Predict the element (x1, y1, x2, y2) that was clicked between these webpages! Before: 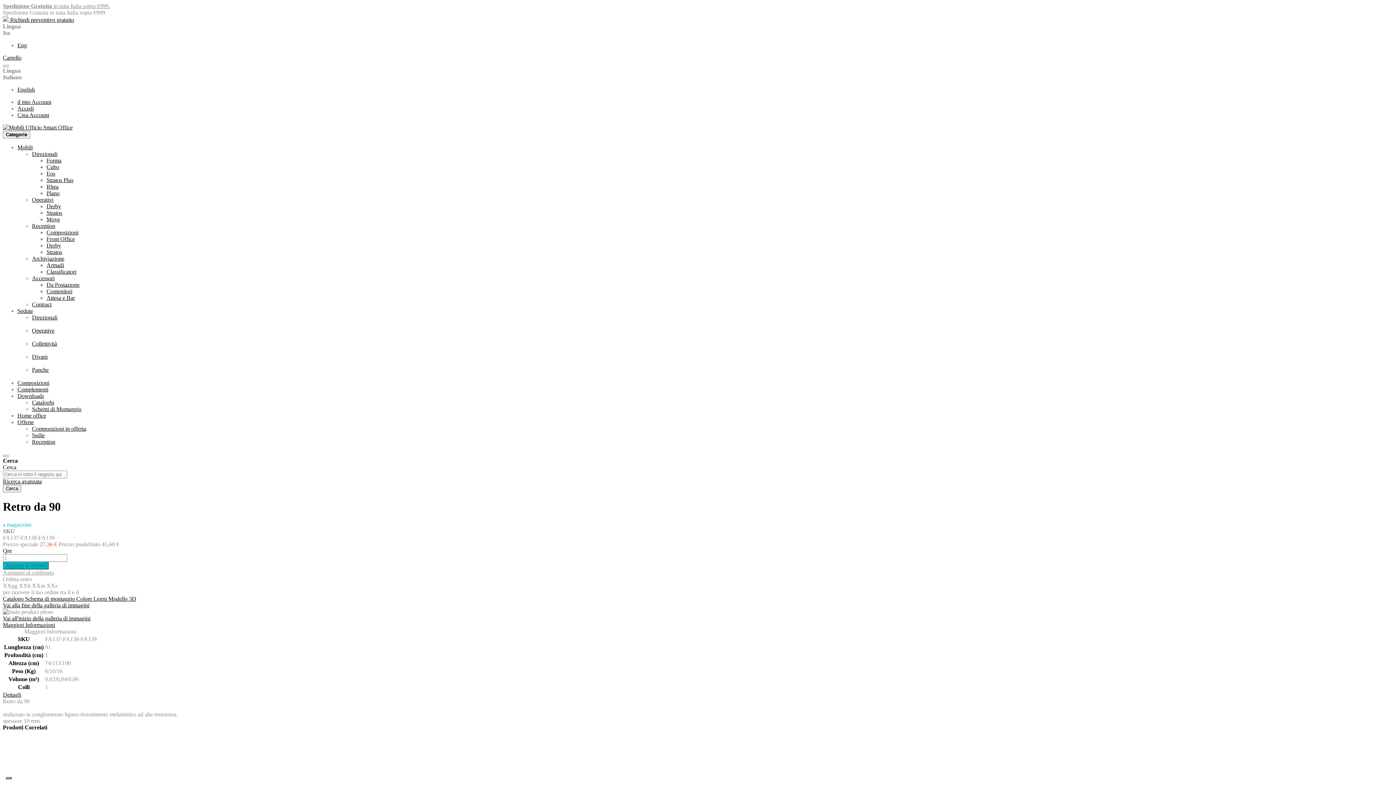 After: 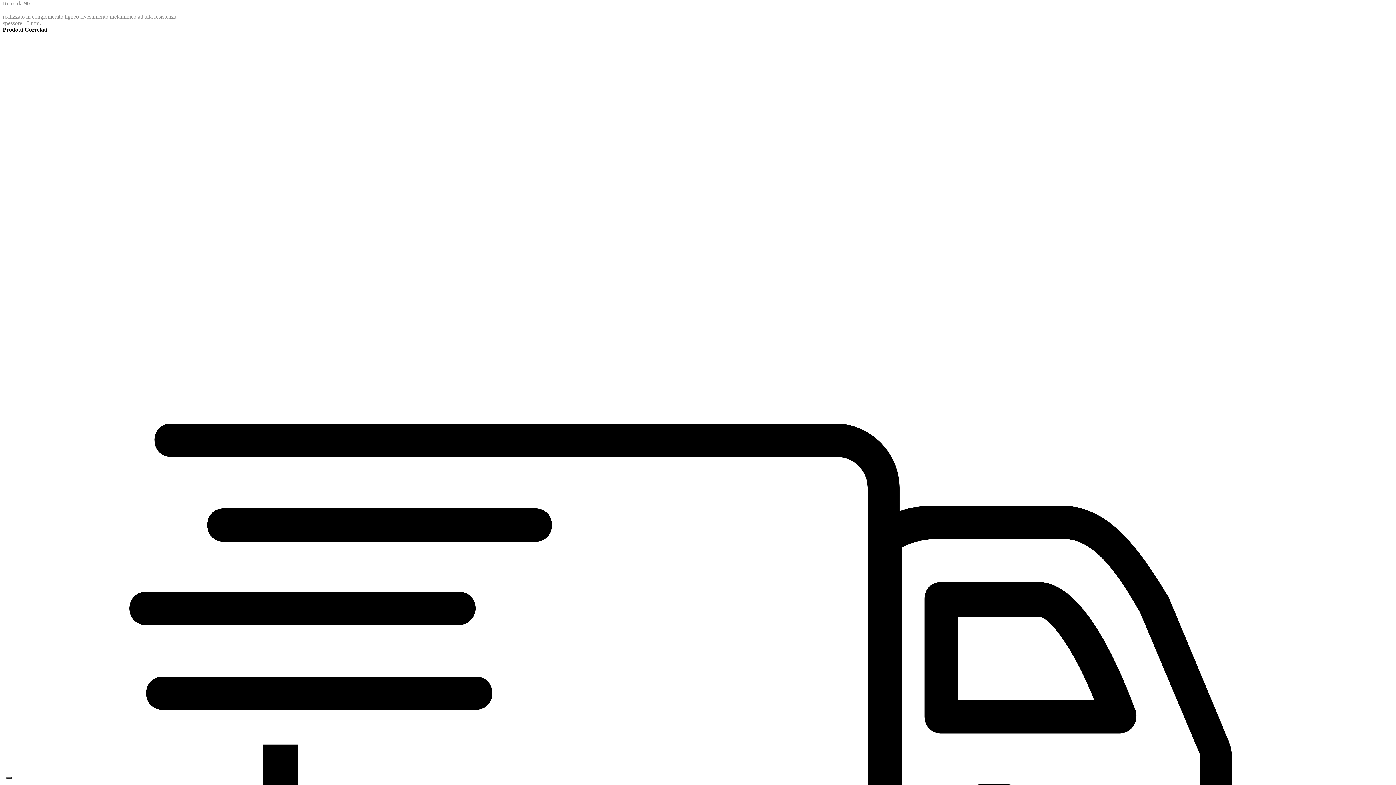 Action: bbox: (2, 691, 21, 698) label: Dettagli